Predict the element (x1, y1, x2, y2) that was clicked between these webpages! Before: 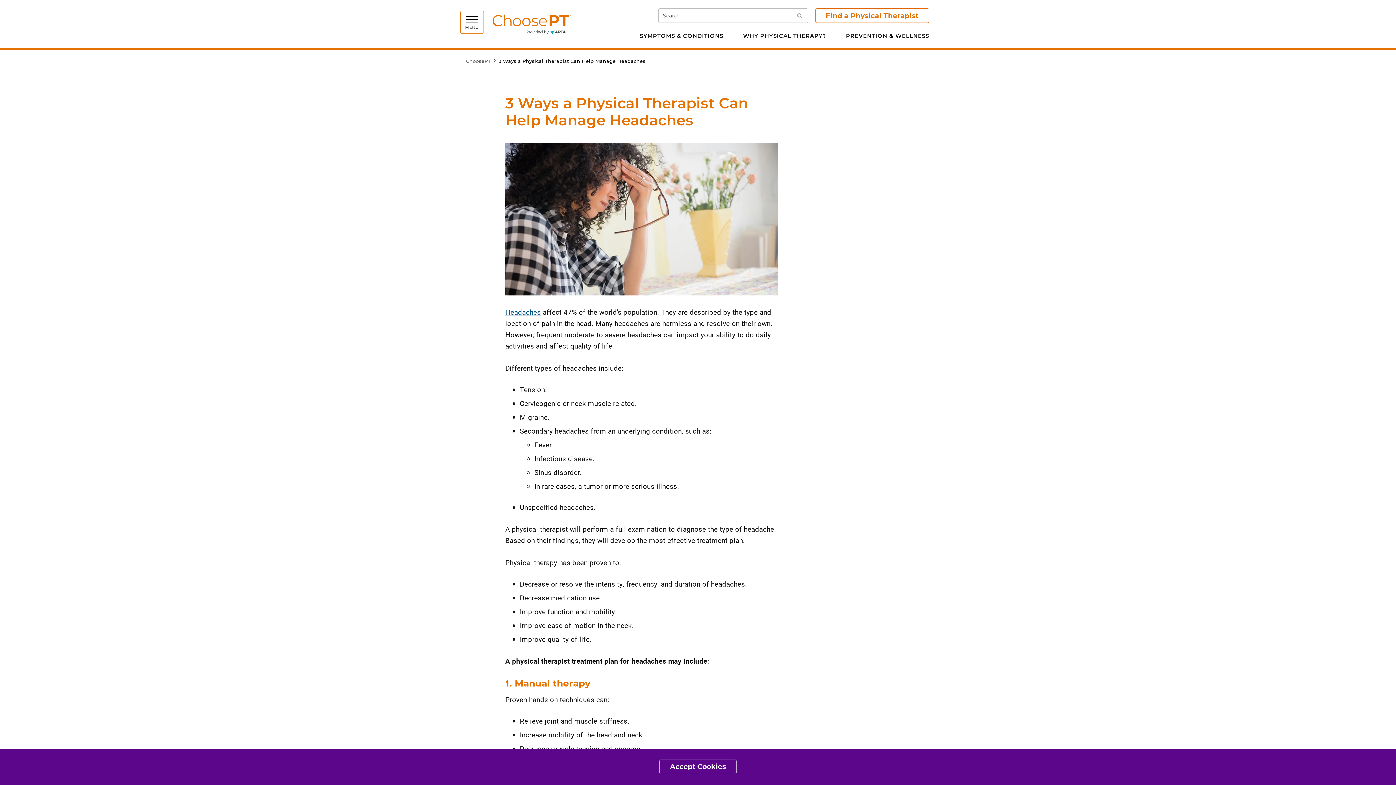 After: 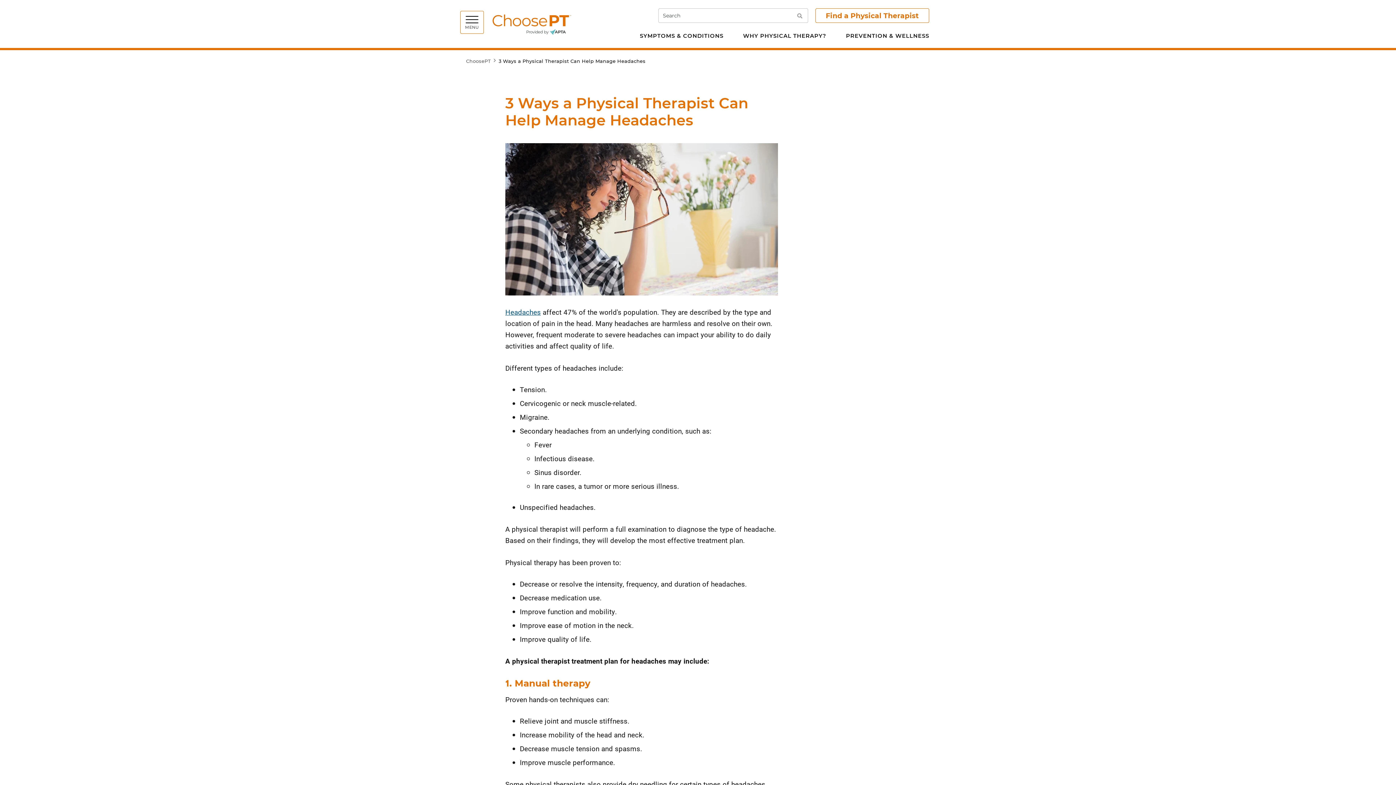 Action: bbox: (659, 760, 736, 774) label: Accept Cookies